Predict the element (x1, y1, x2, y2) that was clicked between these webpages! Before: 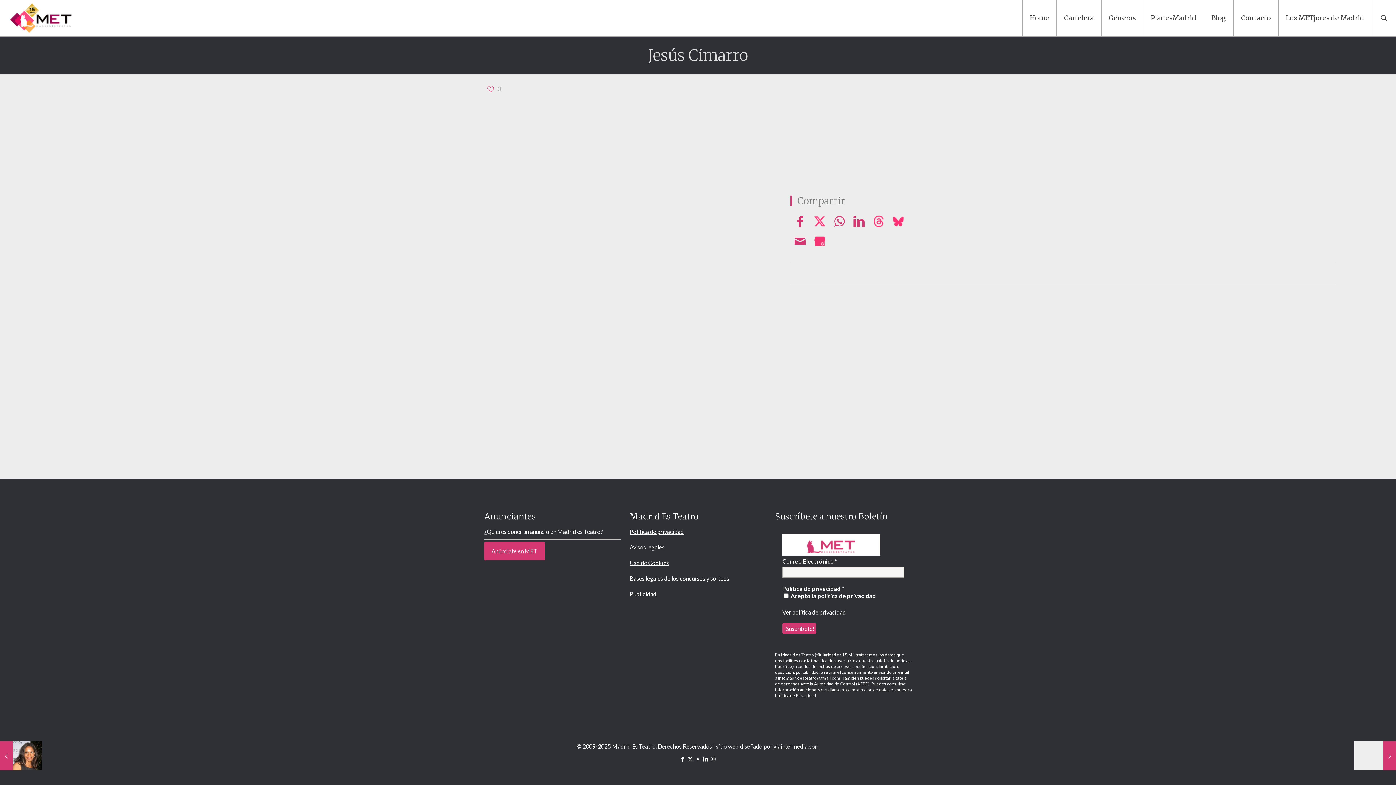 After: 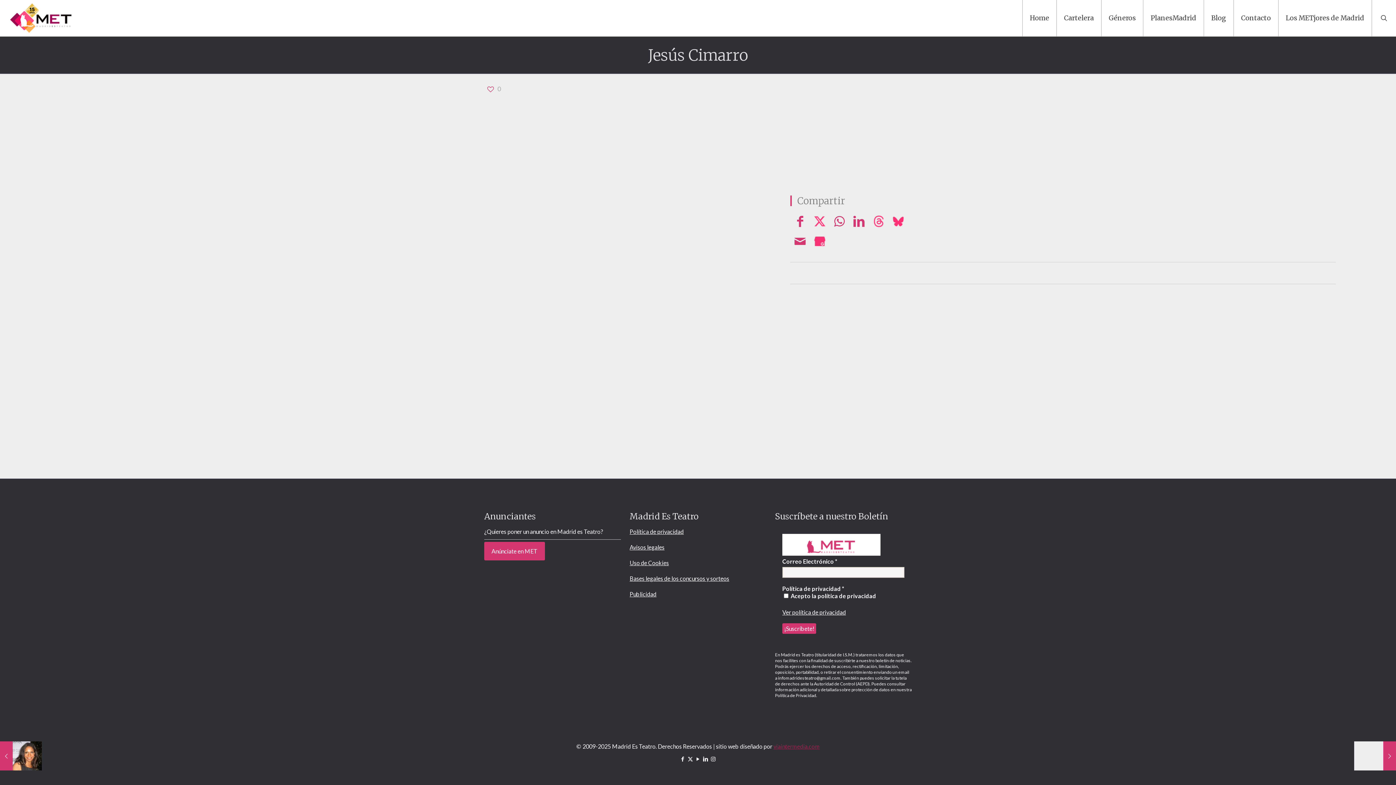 Action: label: viaintermedia.com bbox: (773, 743, 819, 750)